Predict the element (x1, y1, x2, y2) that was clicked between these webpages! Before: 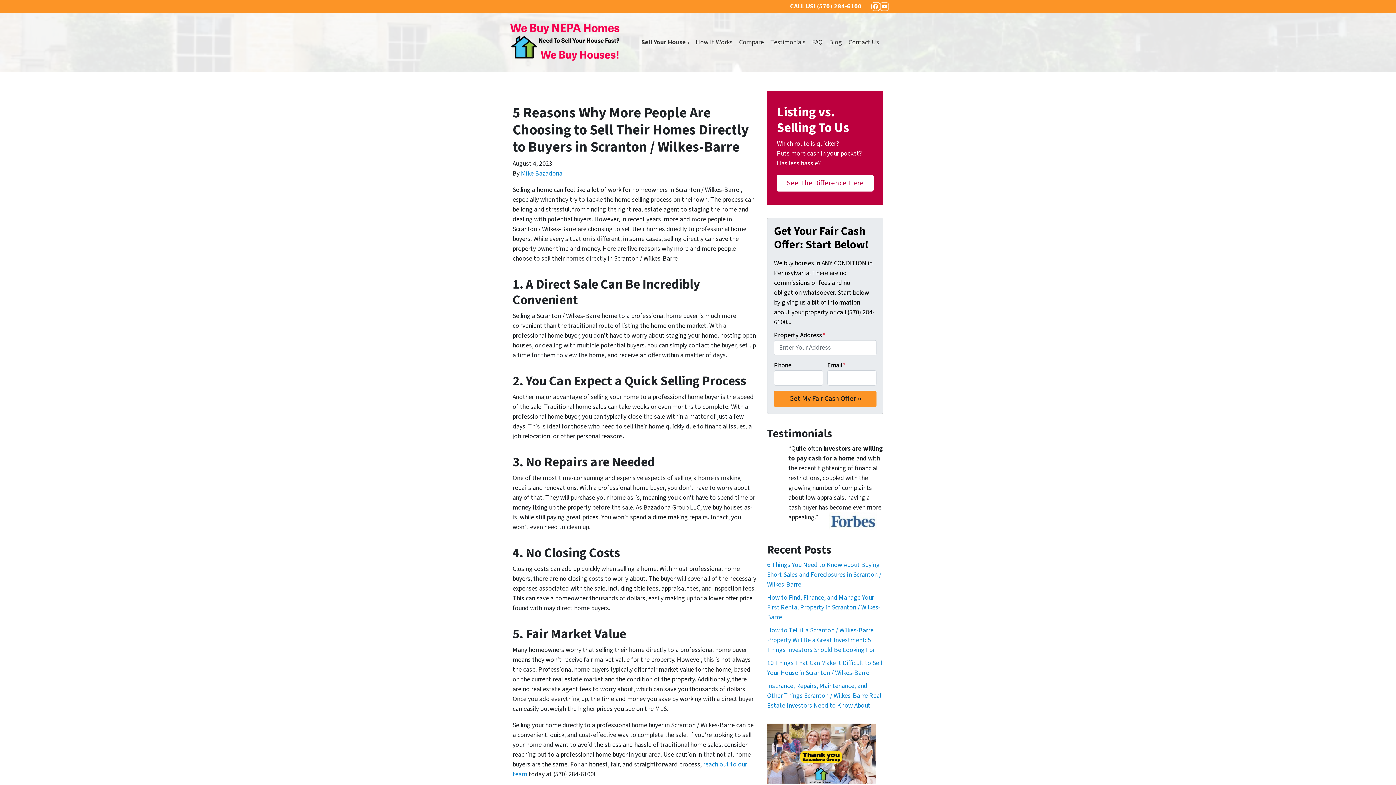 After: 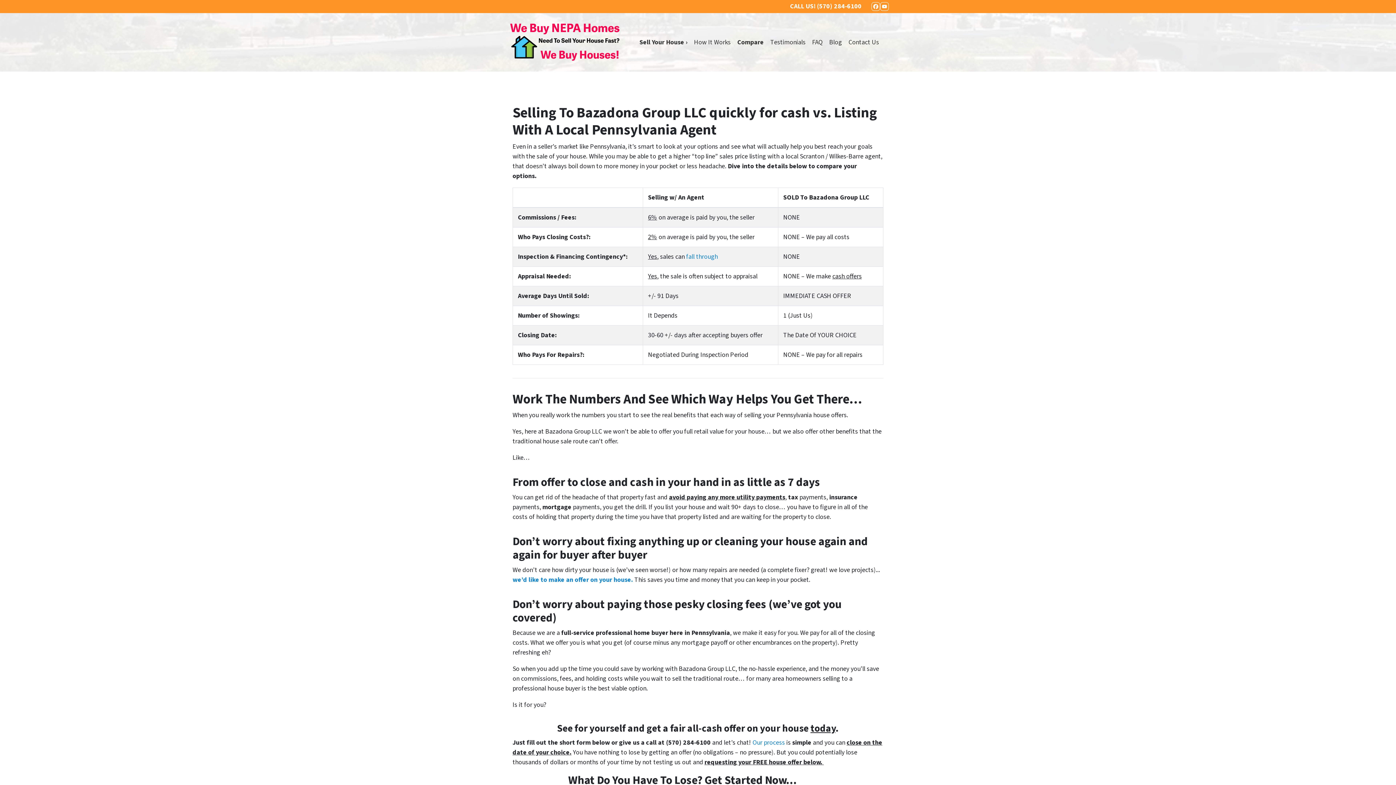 Action: label: See The Difference Here bbox: (777, 174, 873, 191)